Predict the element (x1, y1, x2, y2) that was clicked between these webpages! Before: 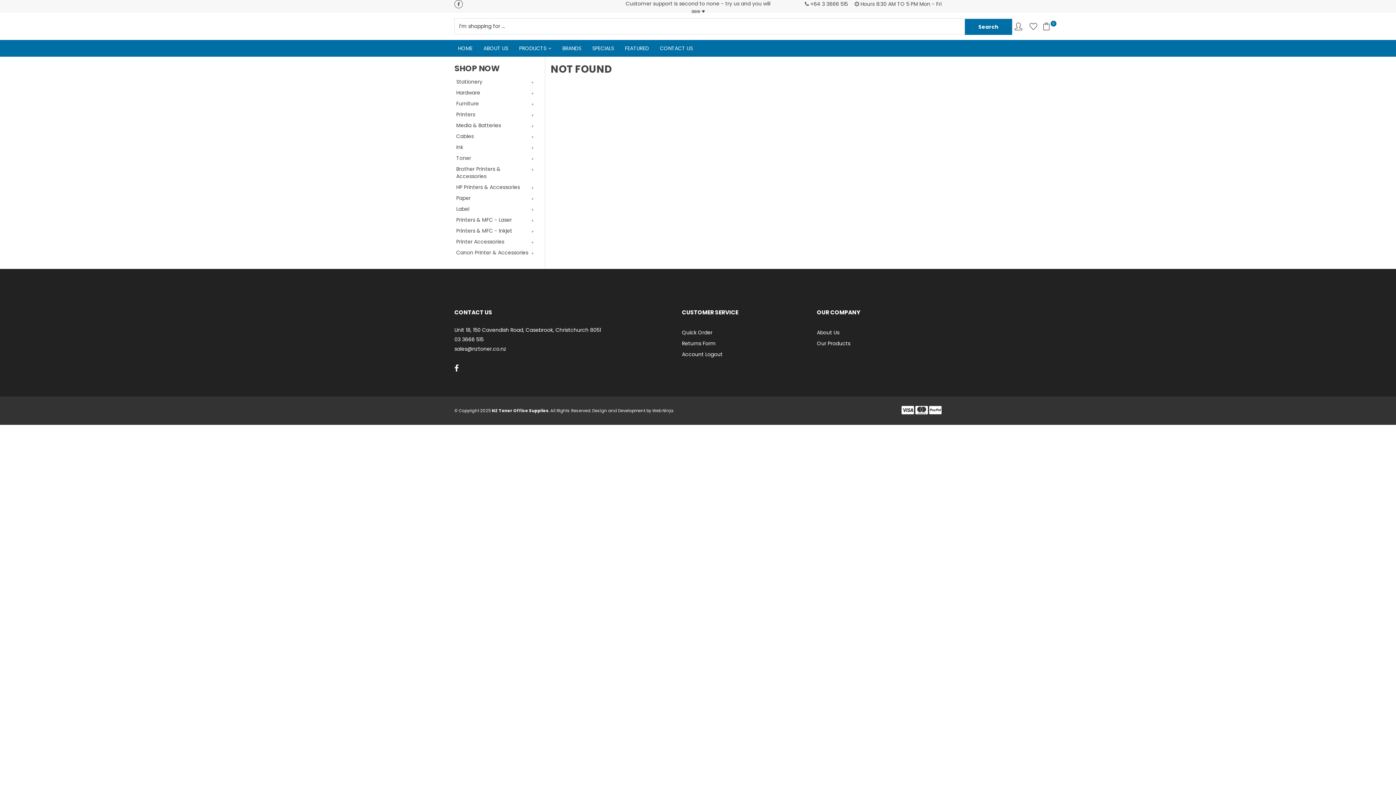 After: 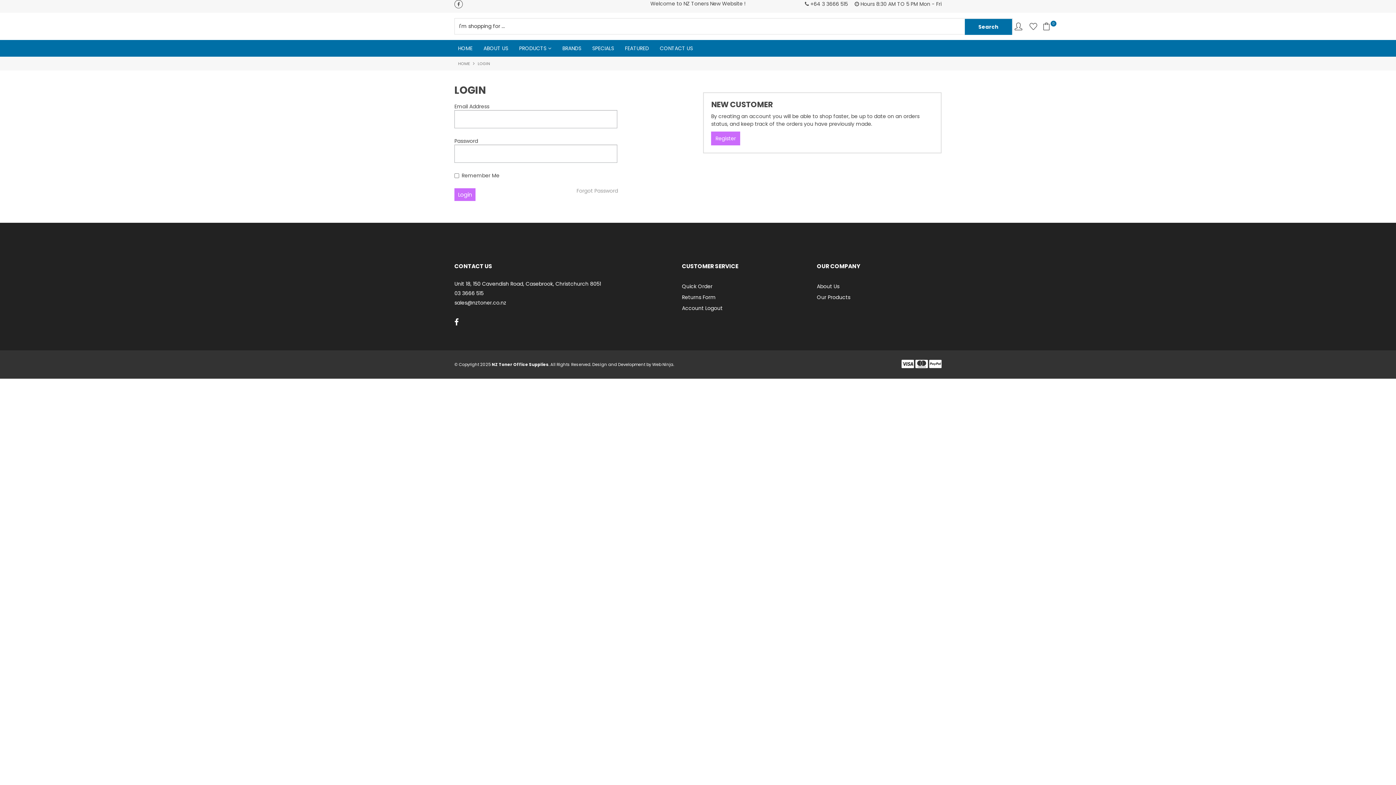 Action: bbox: (1029, 22, 1037, 30) label: Favourites